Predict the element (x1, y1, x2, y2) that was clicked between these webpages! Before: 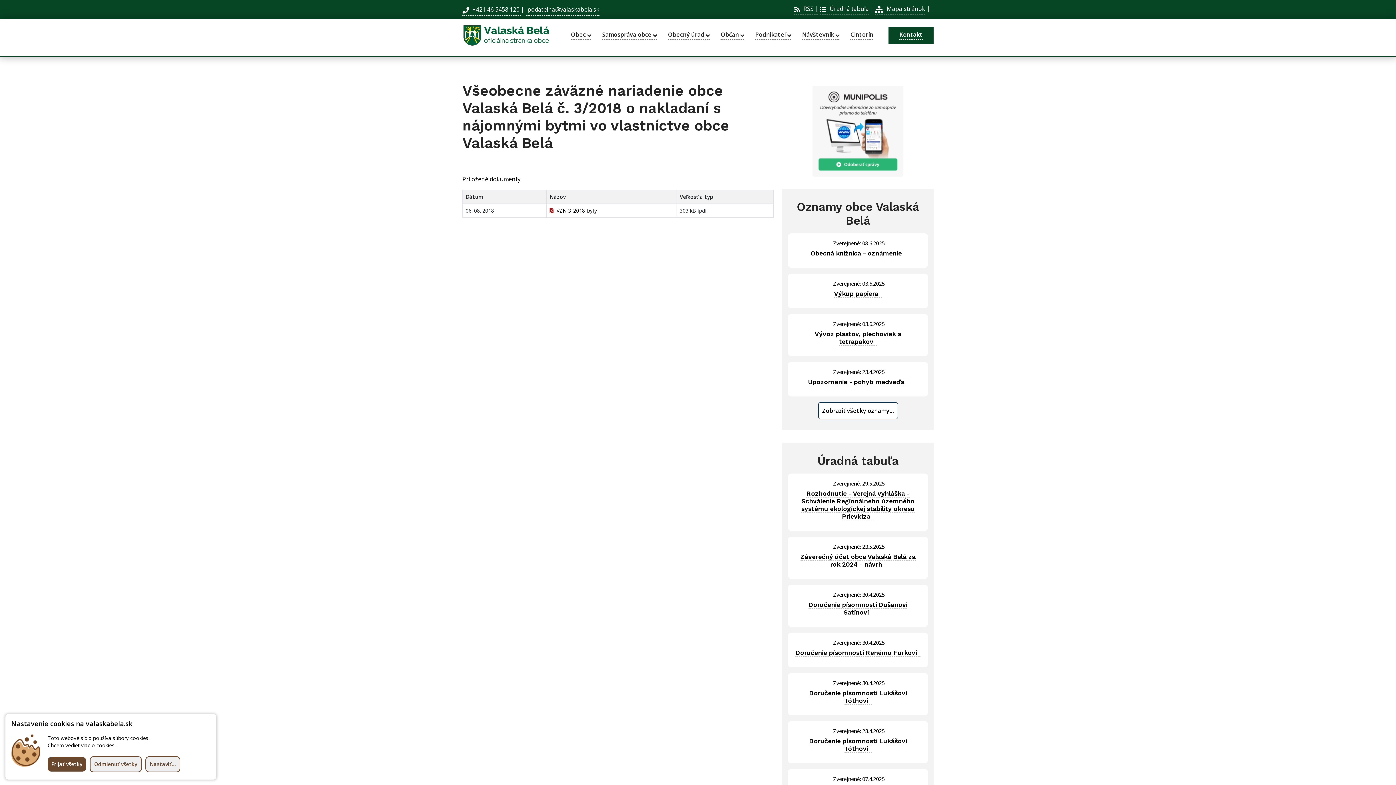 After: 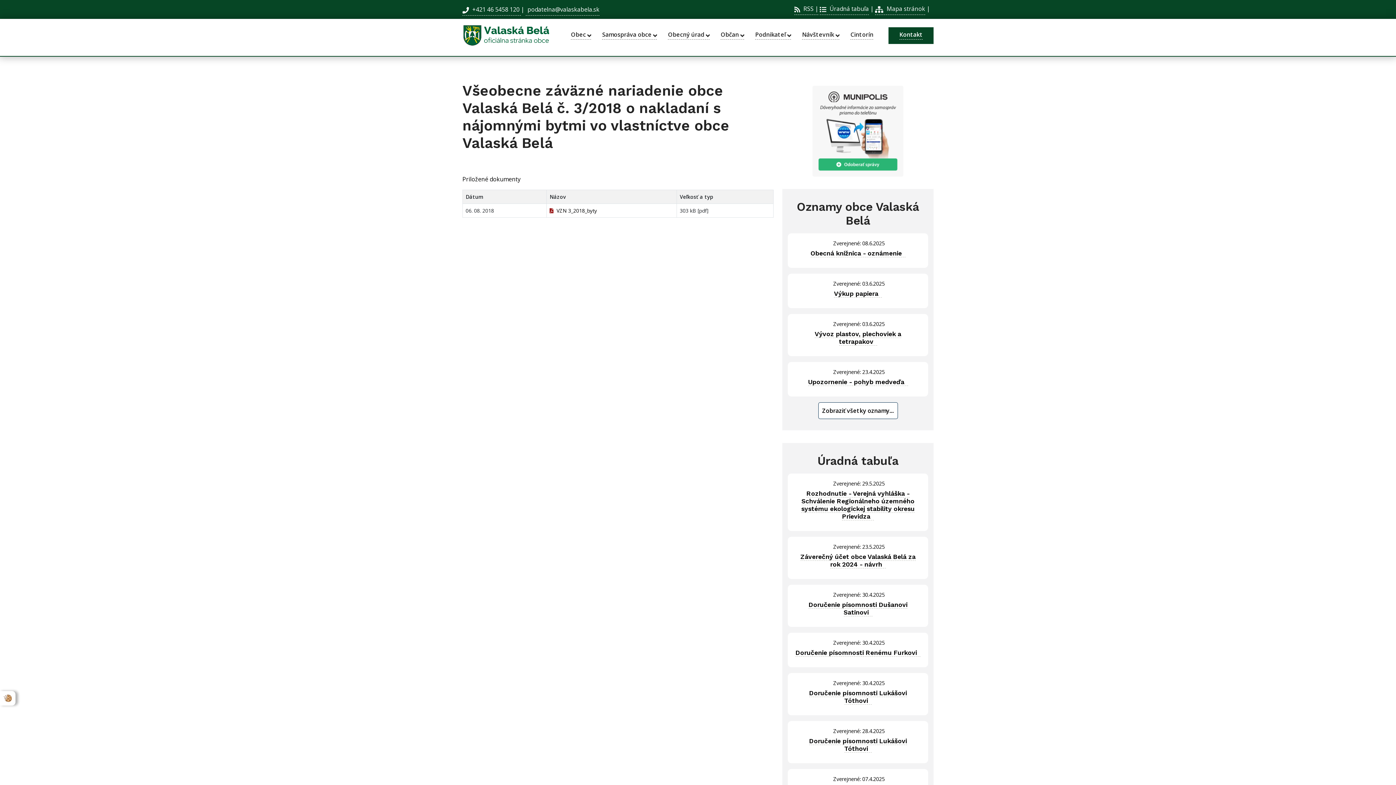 Action: bbox: (47, 757, 86, 772) label: Prijať všetky